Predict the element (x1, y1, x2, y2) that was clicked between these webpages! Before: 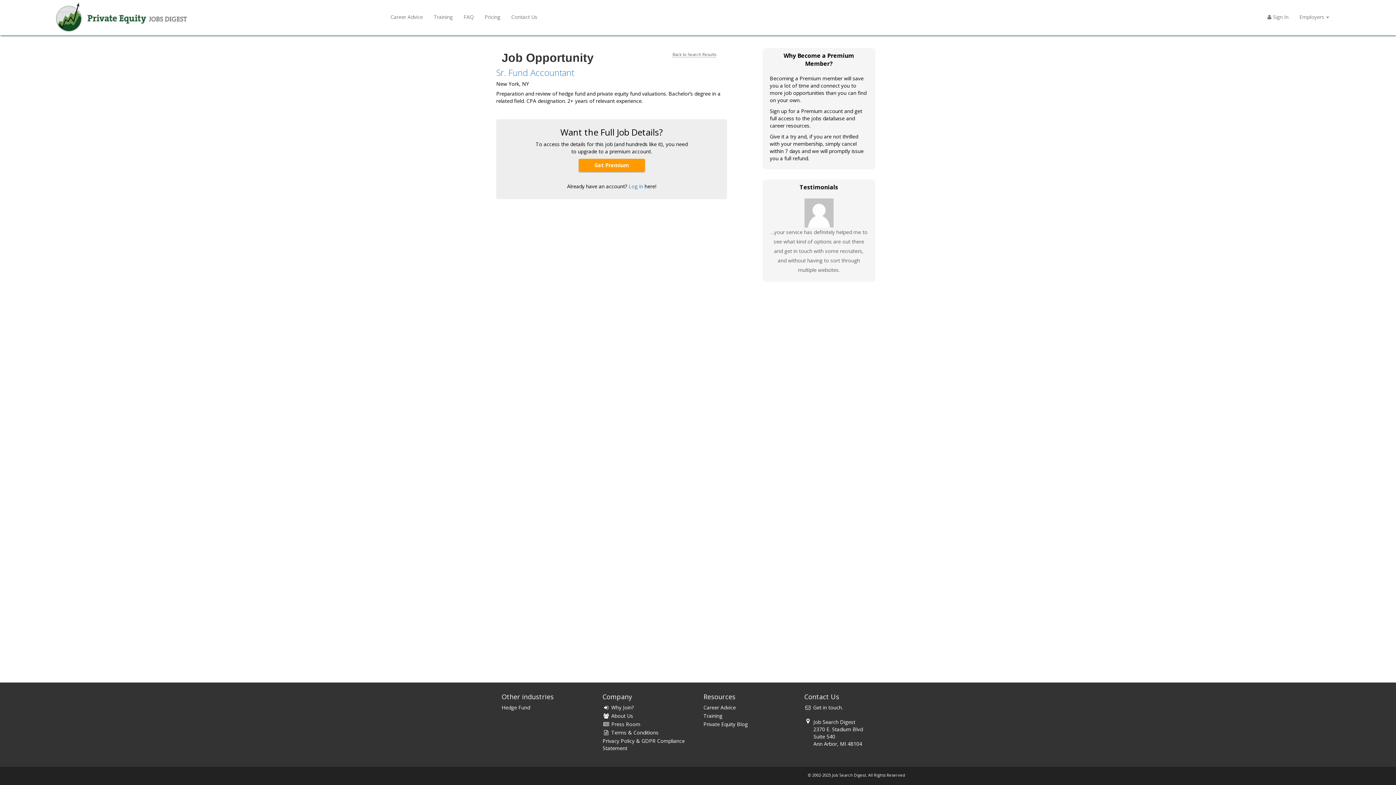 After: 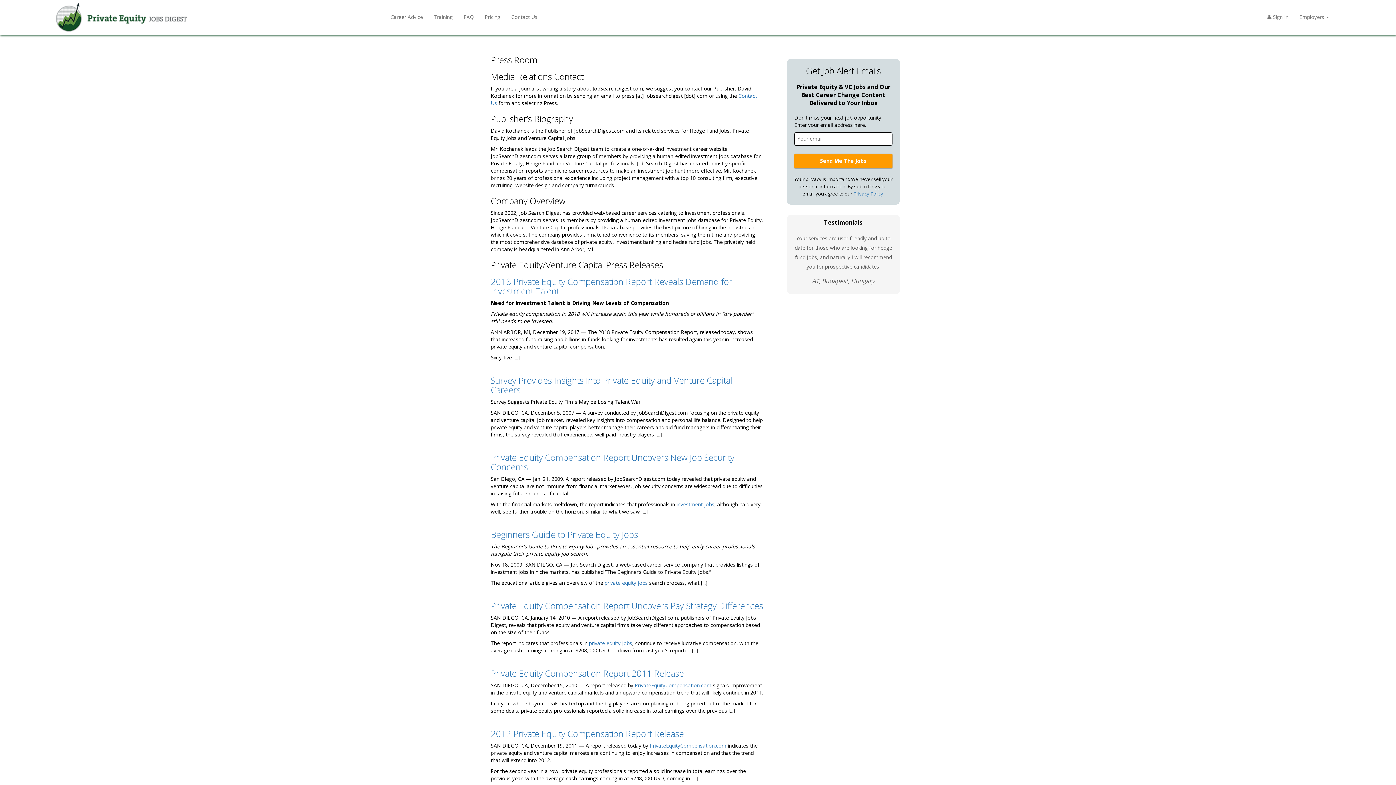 Action: bbox: (602, 721, 640, 728) label:  Press Room